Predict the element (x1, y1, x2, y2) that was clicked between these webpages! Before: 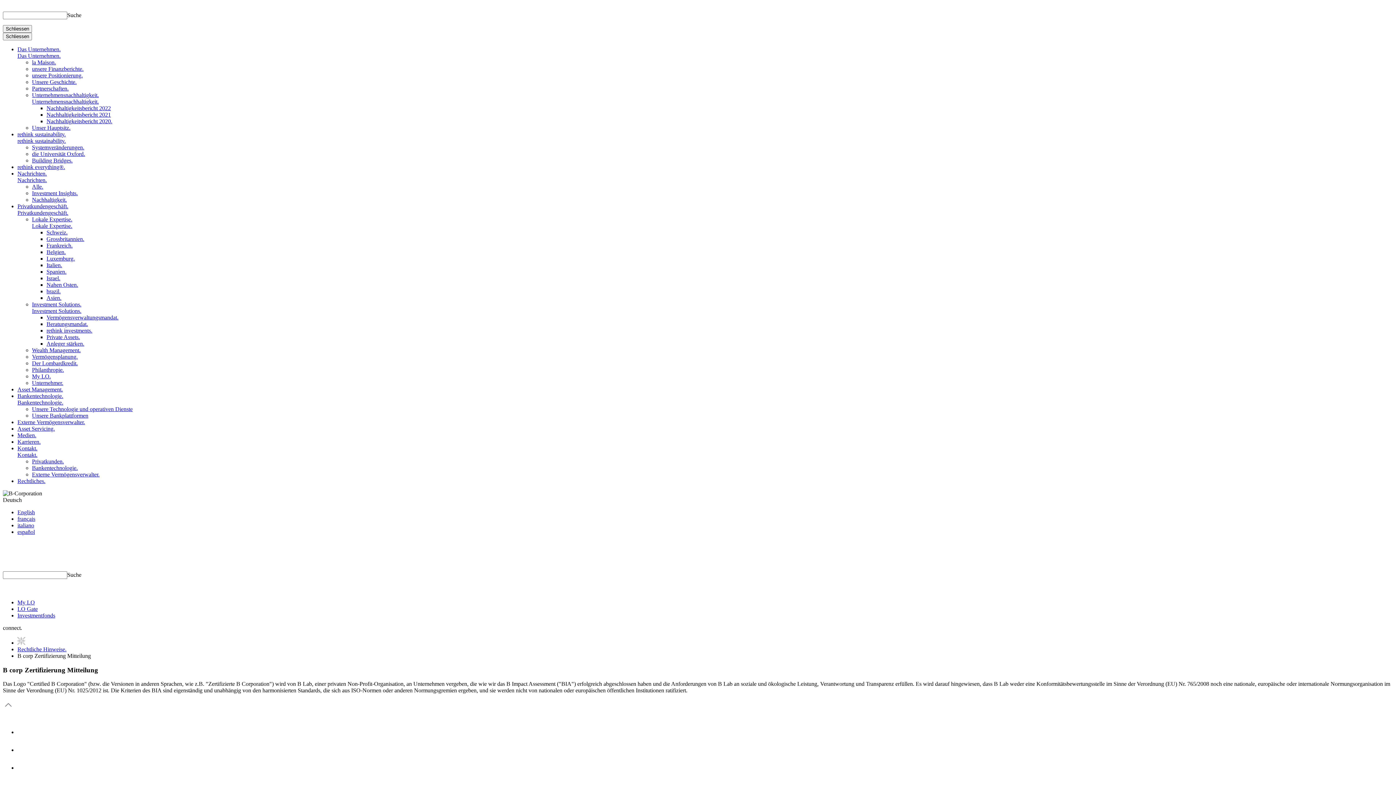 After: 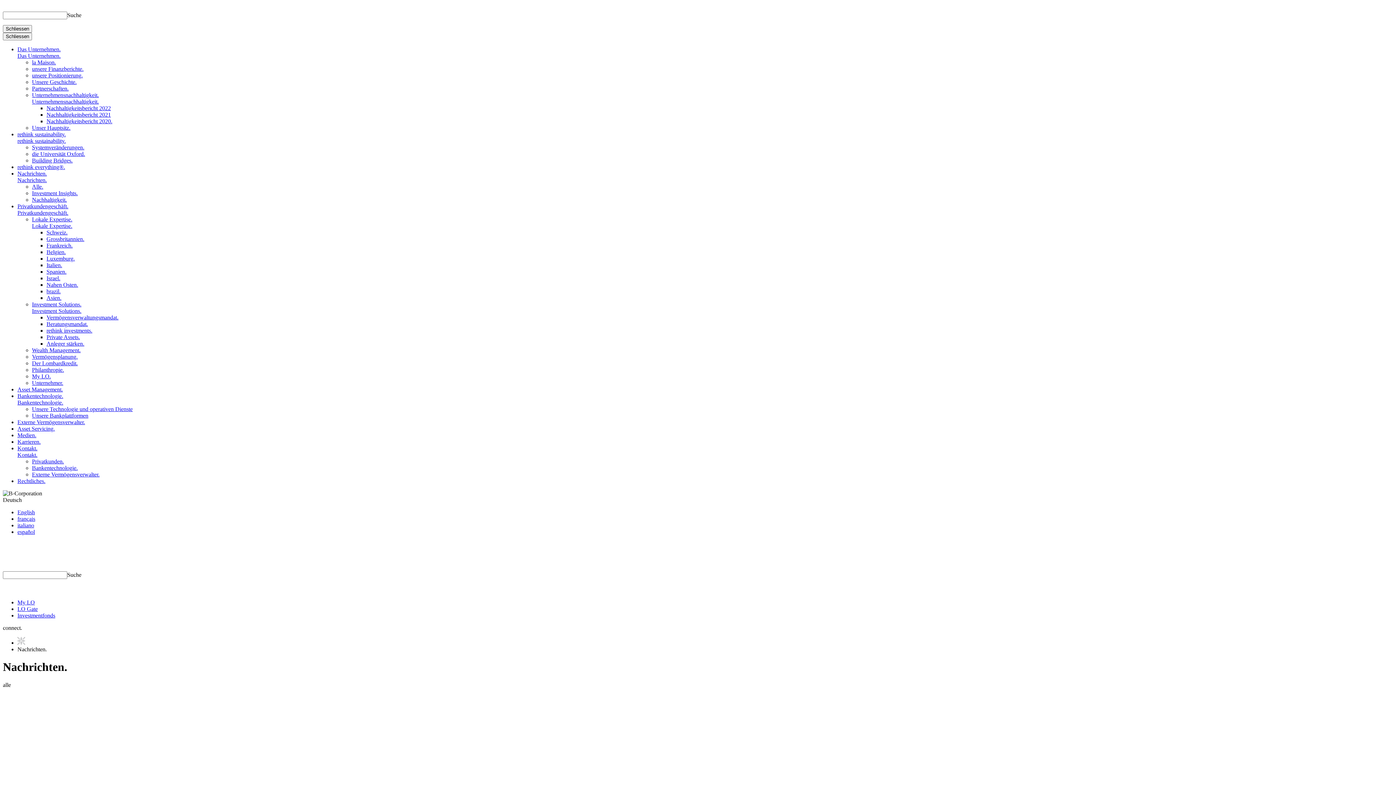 Action: label: Investment Insights. bbox: (32, 190, 77, 196)